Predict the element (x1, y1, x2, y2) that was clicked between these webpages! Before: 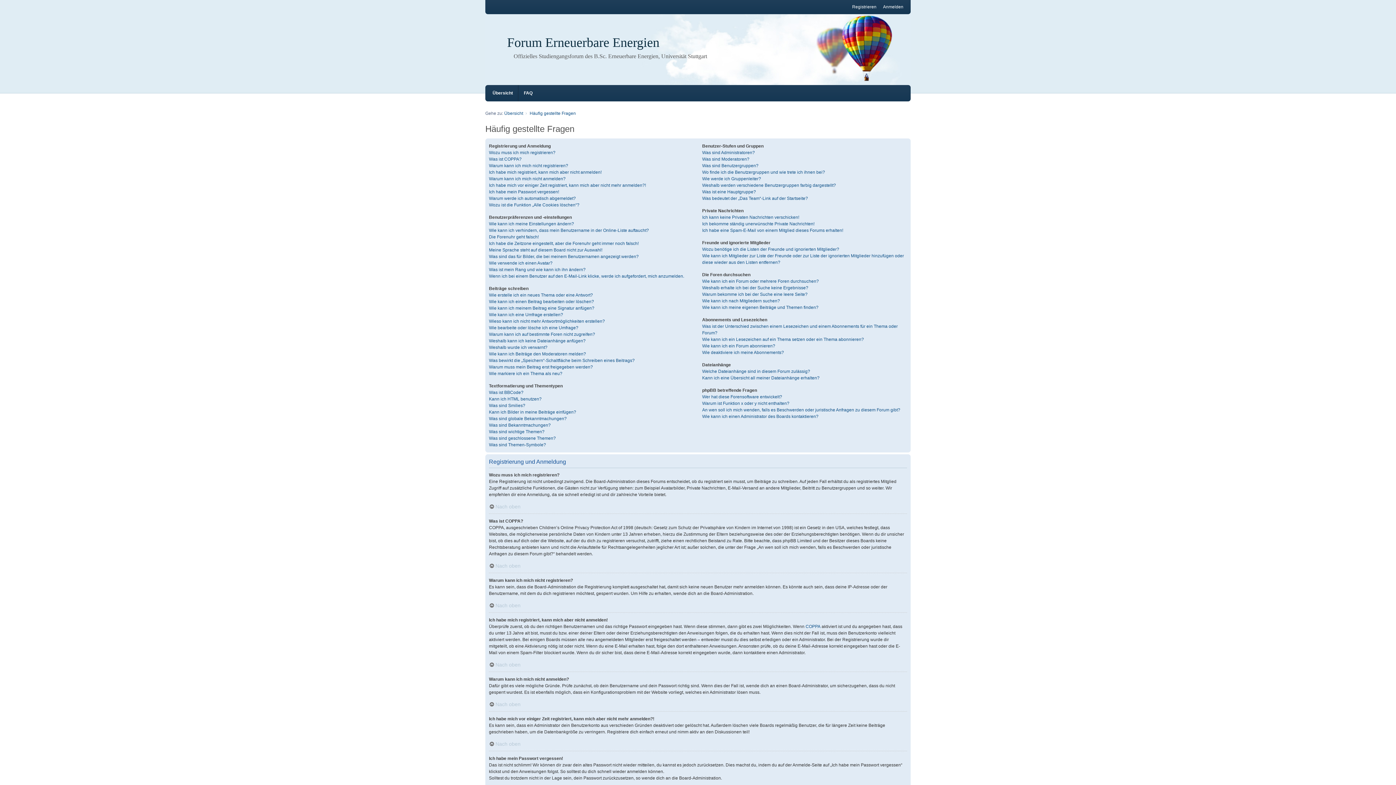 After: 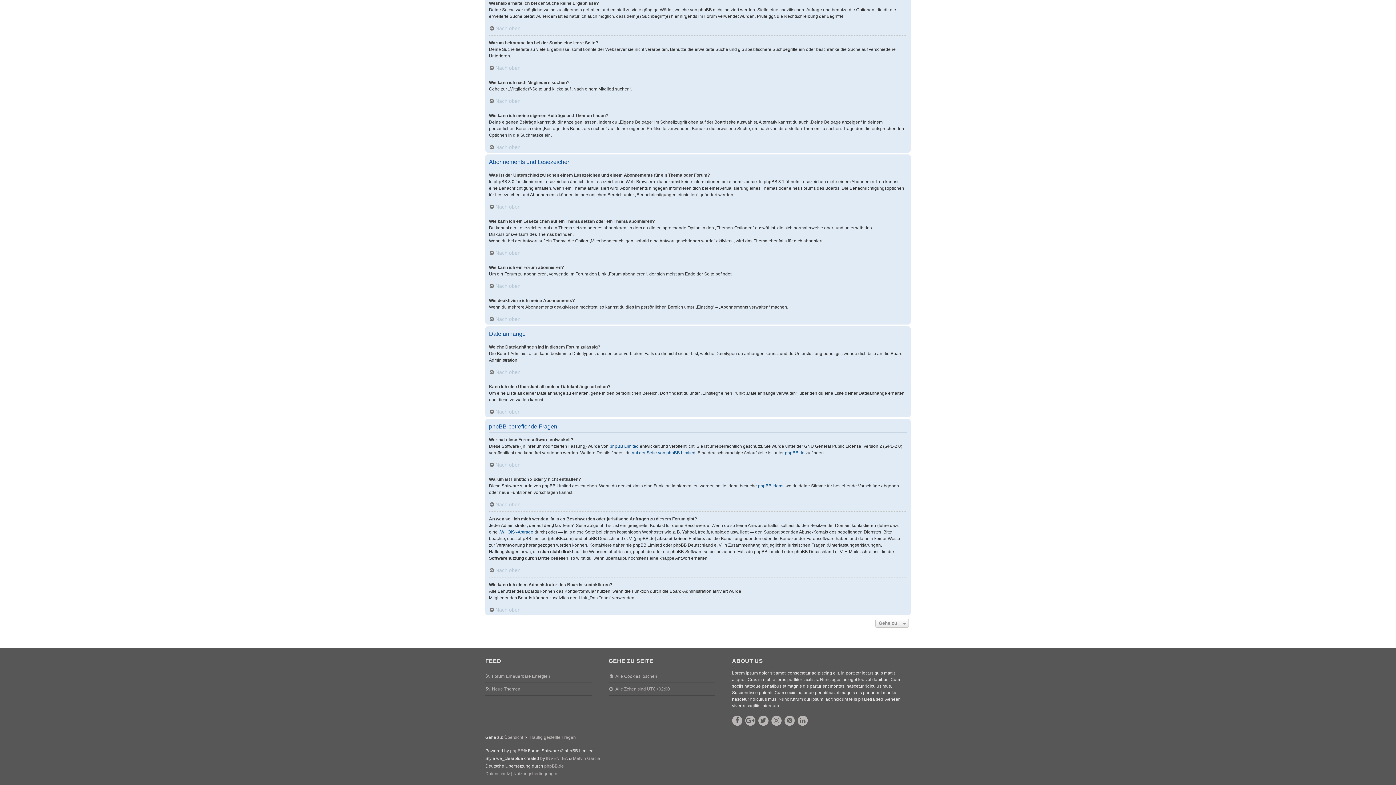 Action: bbox: (702, 284, 808, 291) label: Weshalb erhalte ich bei der Suche keine Ergebnisse?